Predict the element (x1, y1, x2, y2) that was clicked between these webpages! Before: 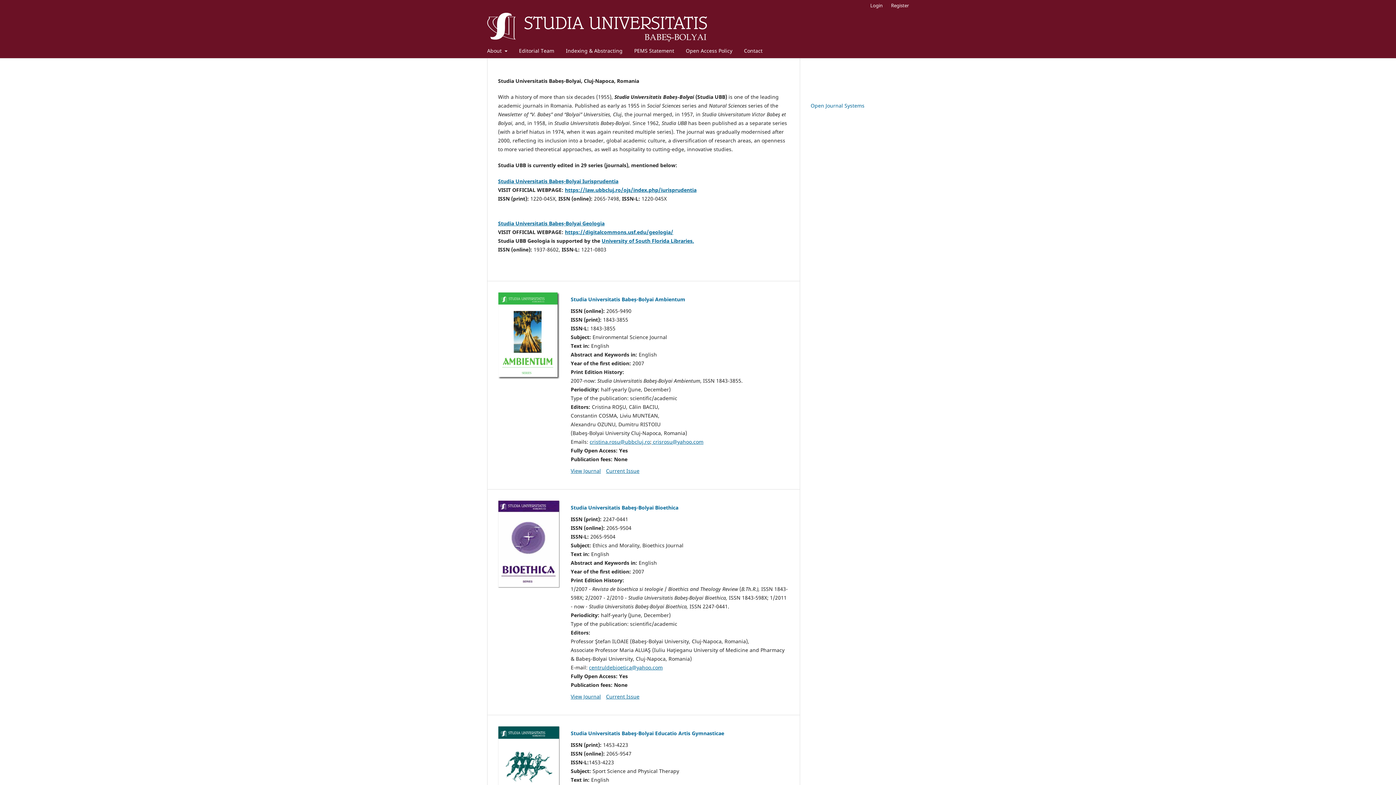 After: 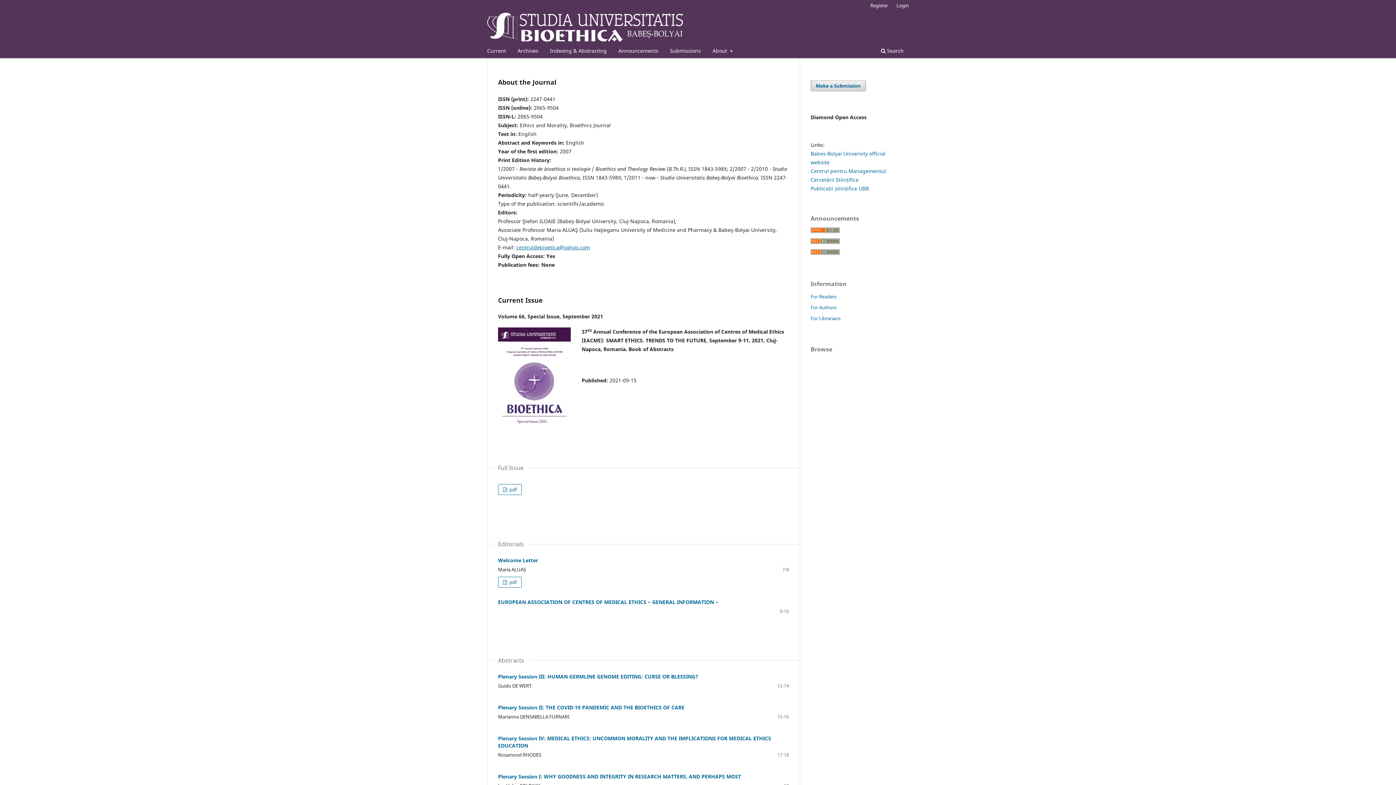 Action: label: Studia Universitatis Babeş-Bolyai Bioethica bbox: (570, 504, 678, 511)